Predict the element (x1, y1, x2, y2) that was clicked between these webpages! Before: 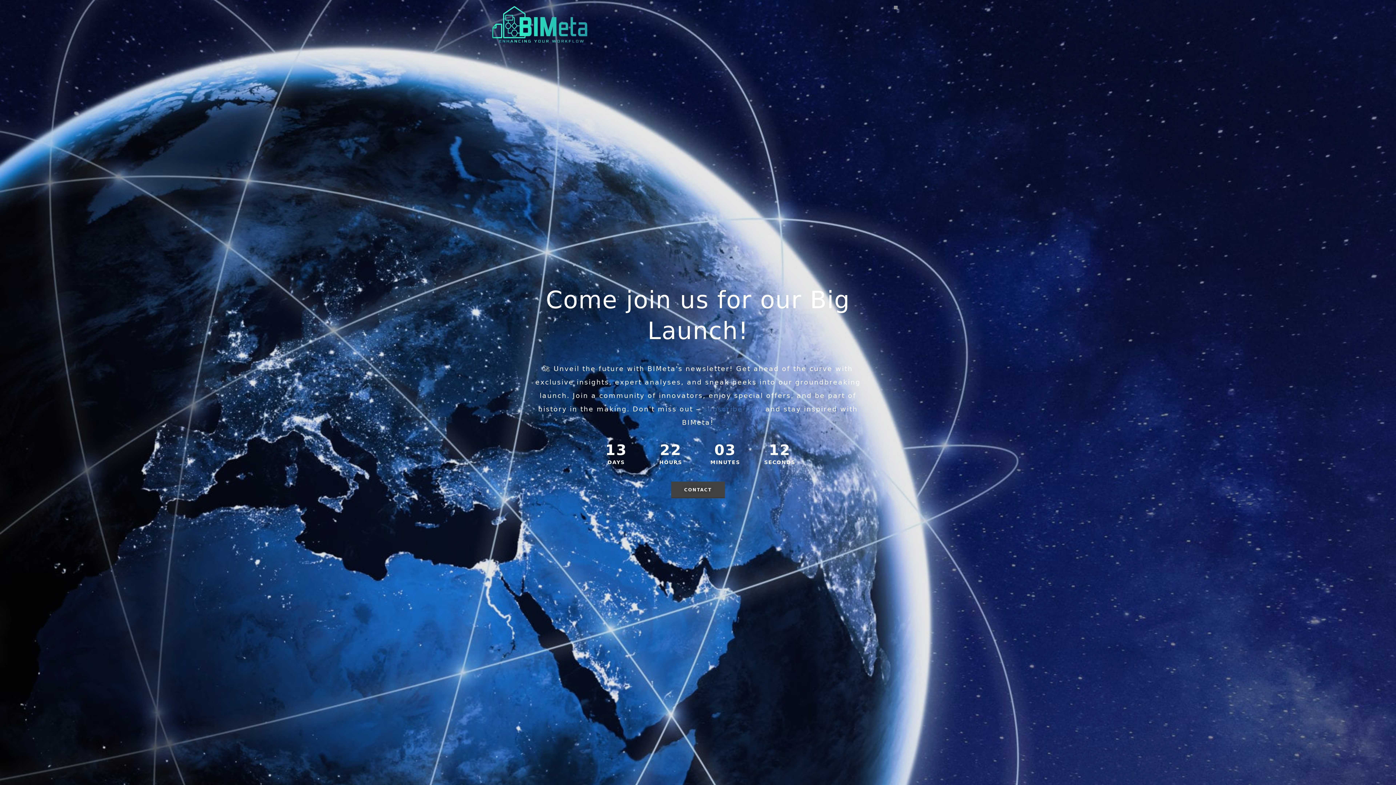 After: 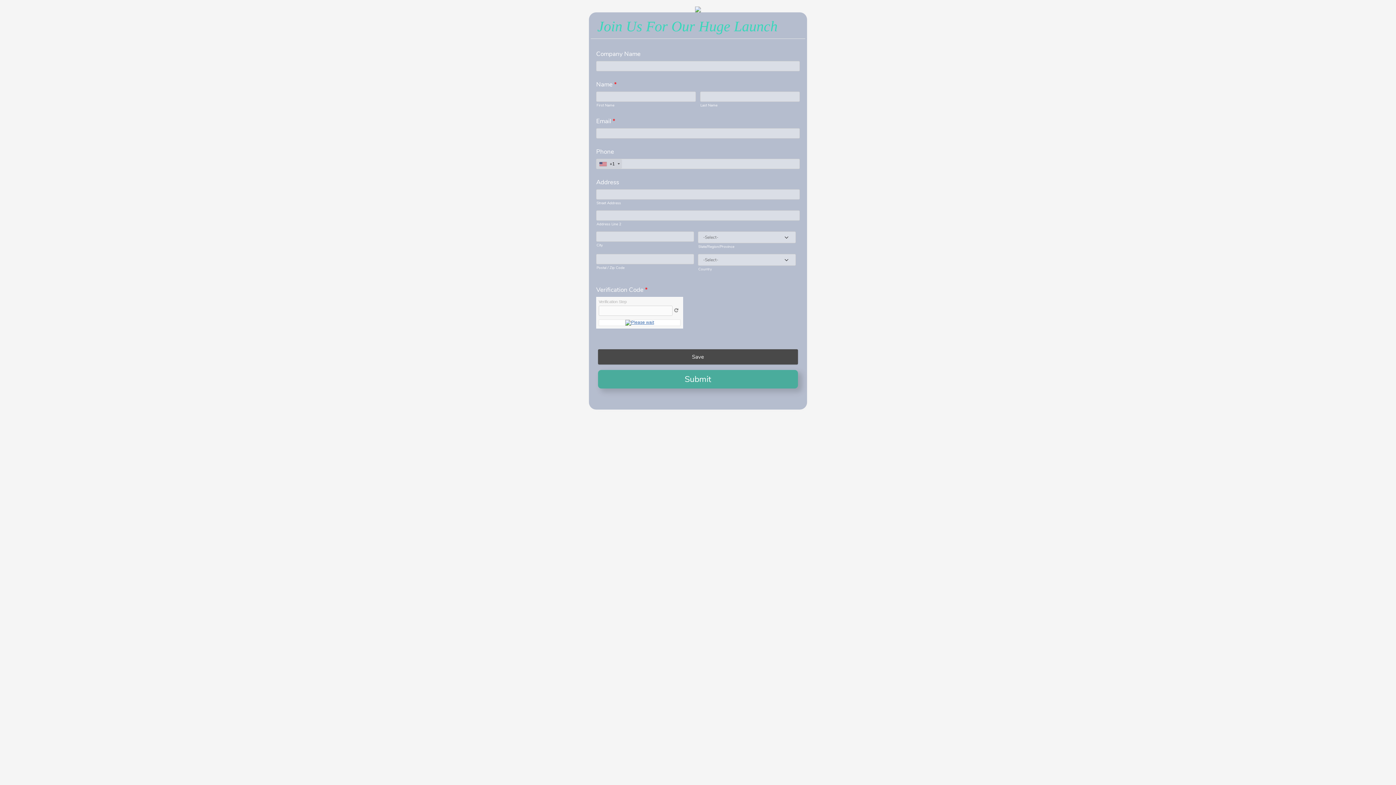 Action: bbox: (703, 402, 762, 409) label: subscribe now